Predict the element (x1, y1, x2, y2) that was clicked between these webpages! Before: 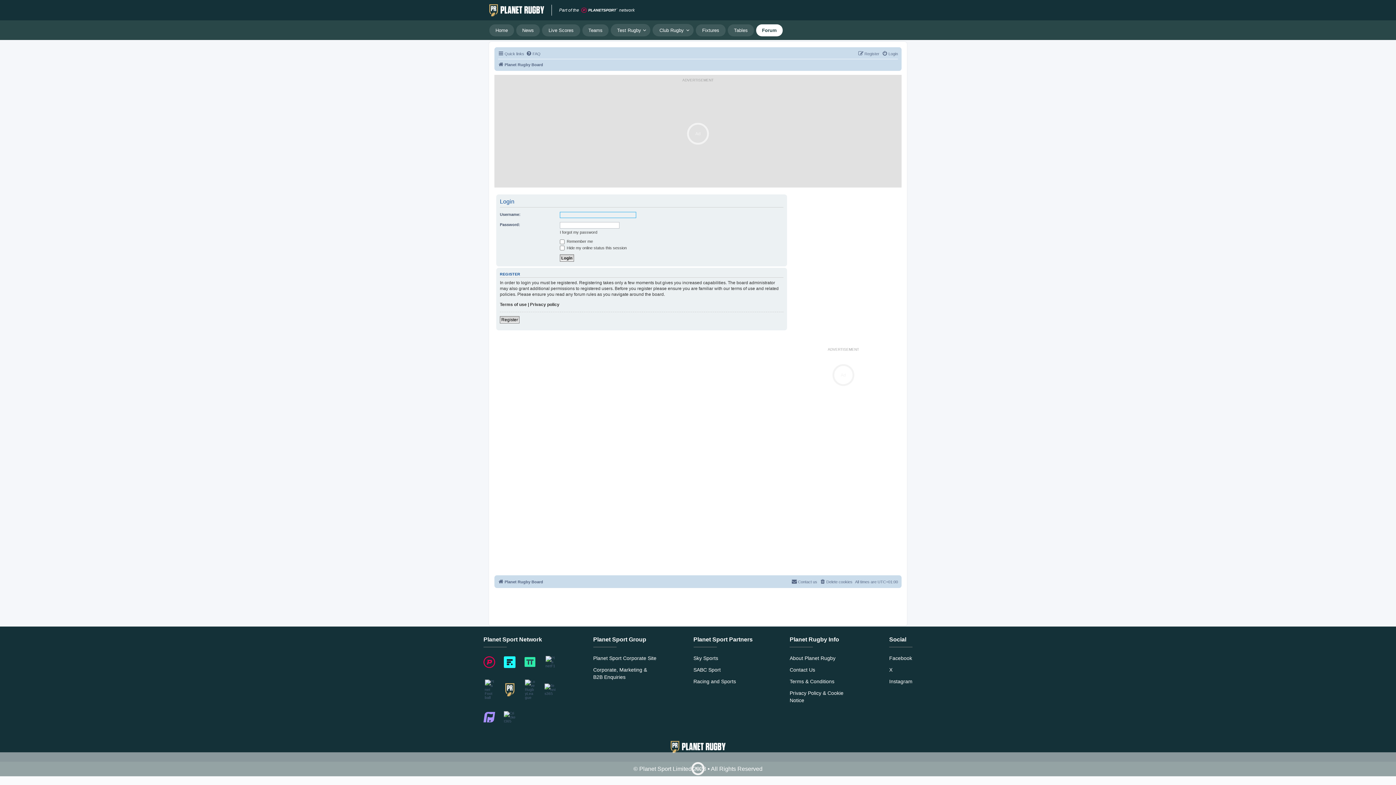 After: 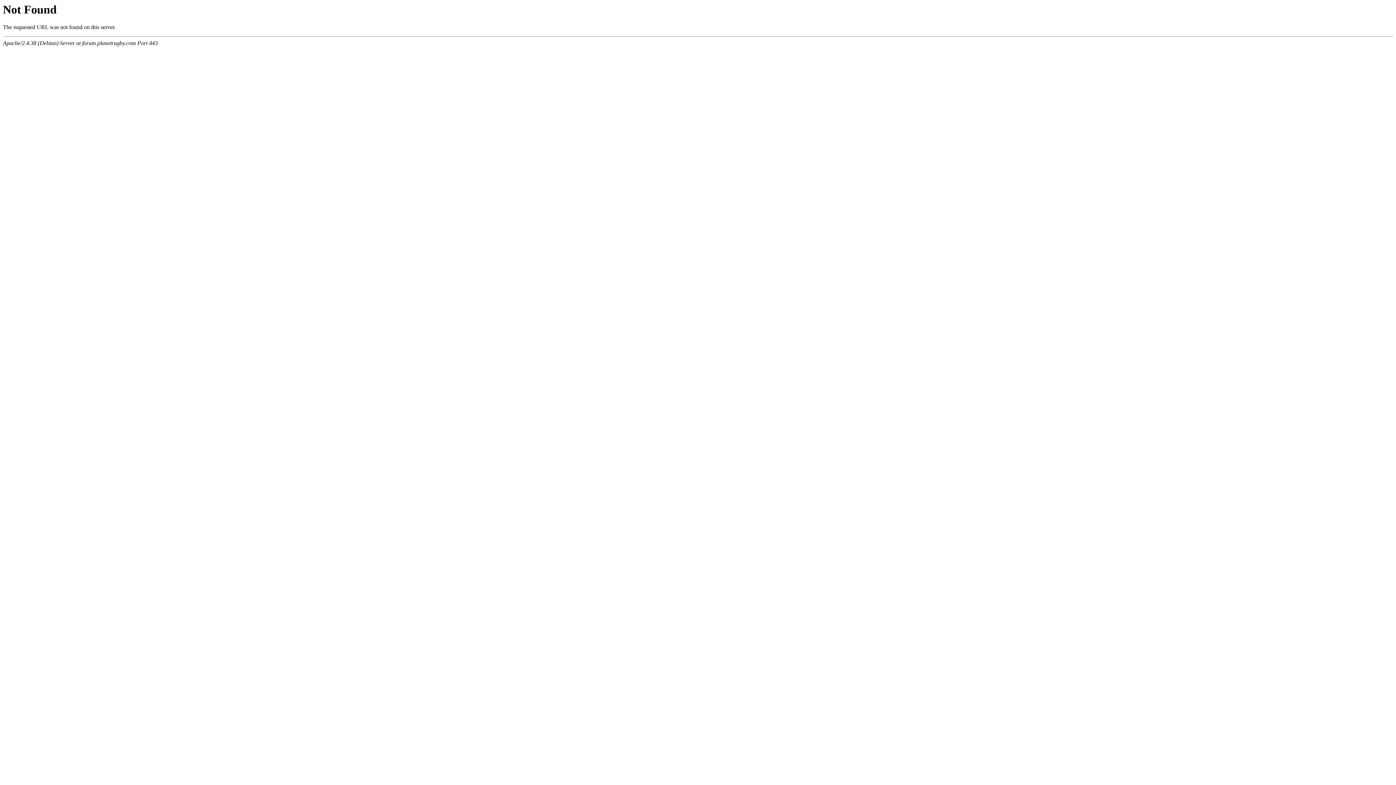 Action: bbox: (789, 689, 852, 704) label: Privacy Policy & Cookie Notice